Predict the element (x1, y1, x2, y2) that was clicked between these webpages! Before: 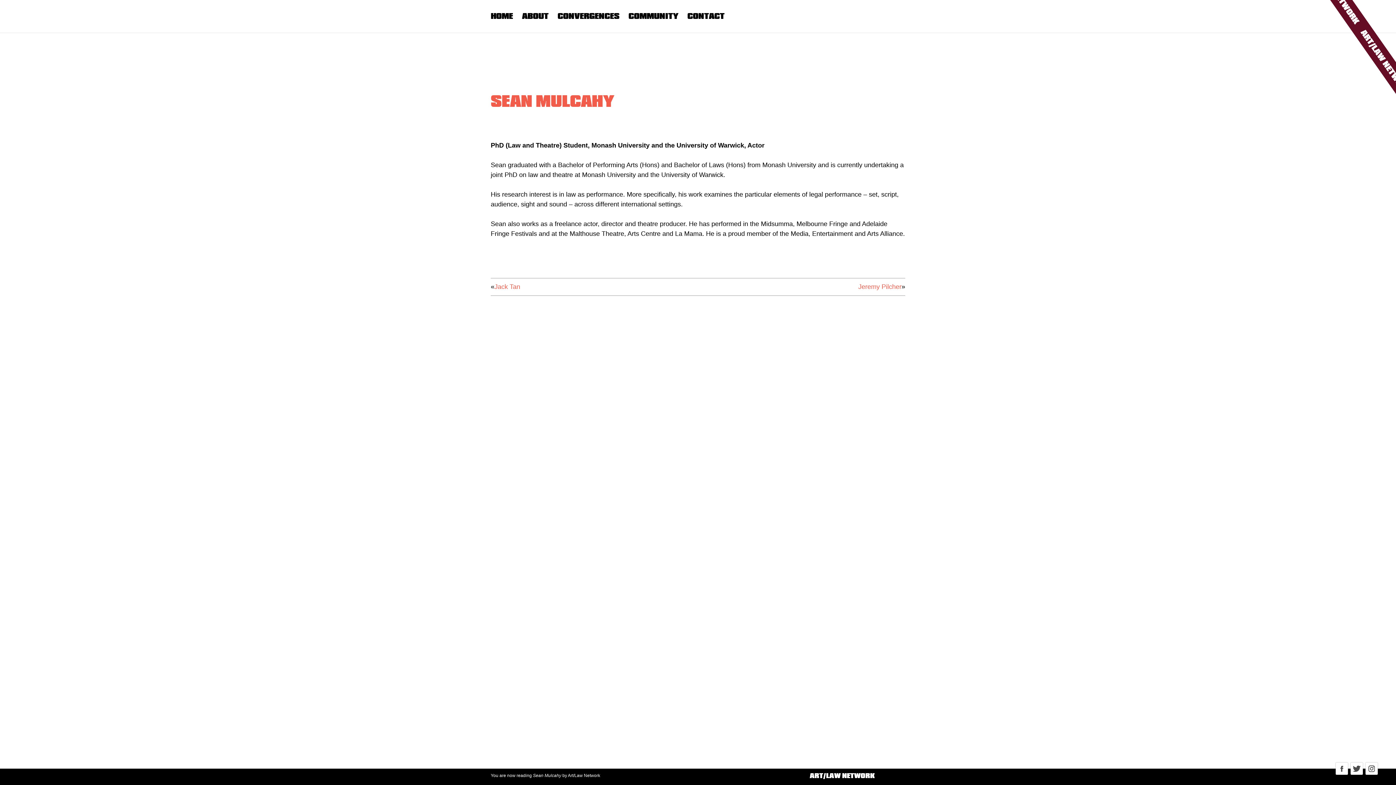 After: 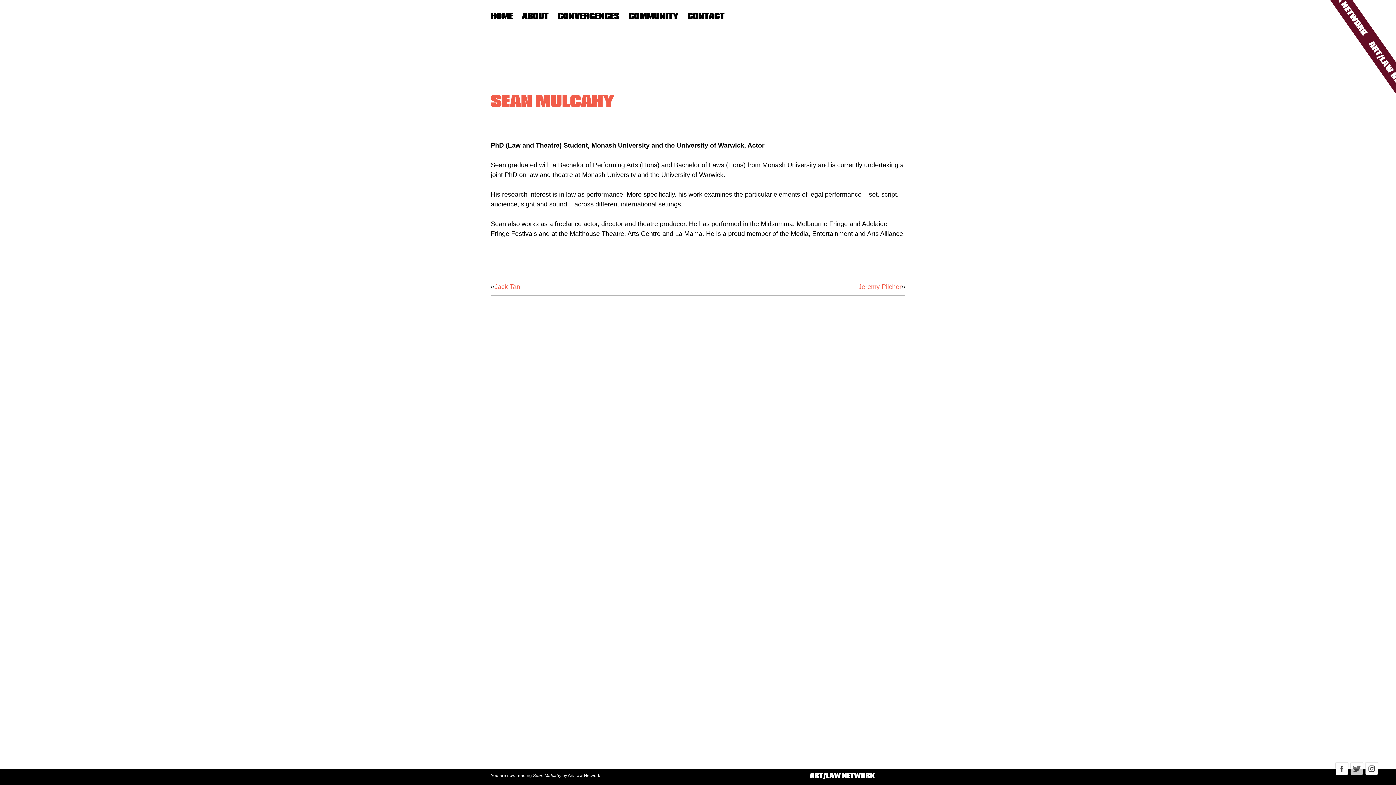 Action: bbox: (1348, 764, 1363, 771)